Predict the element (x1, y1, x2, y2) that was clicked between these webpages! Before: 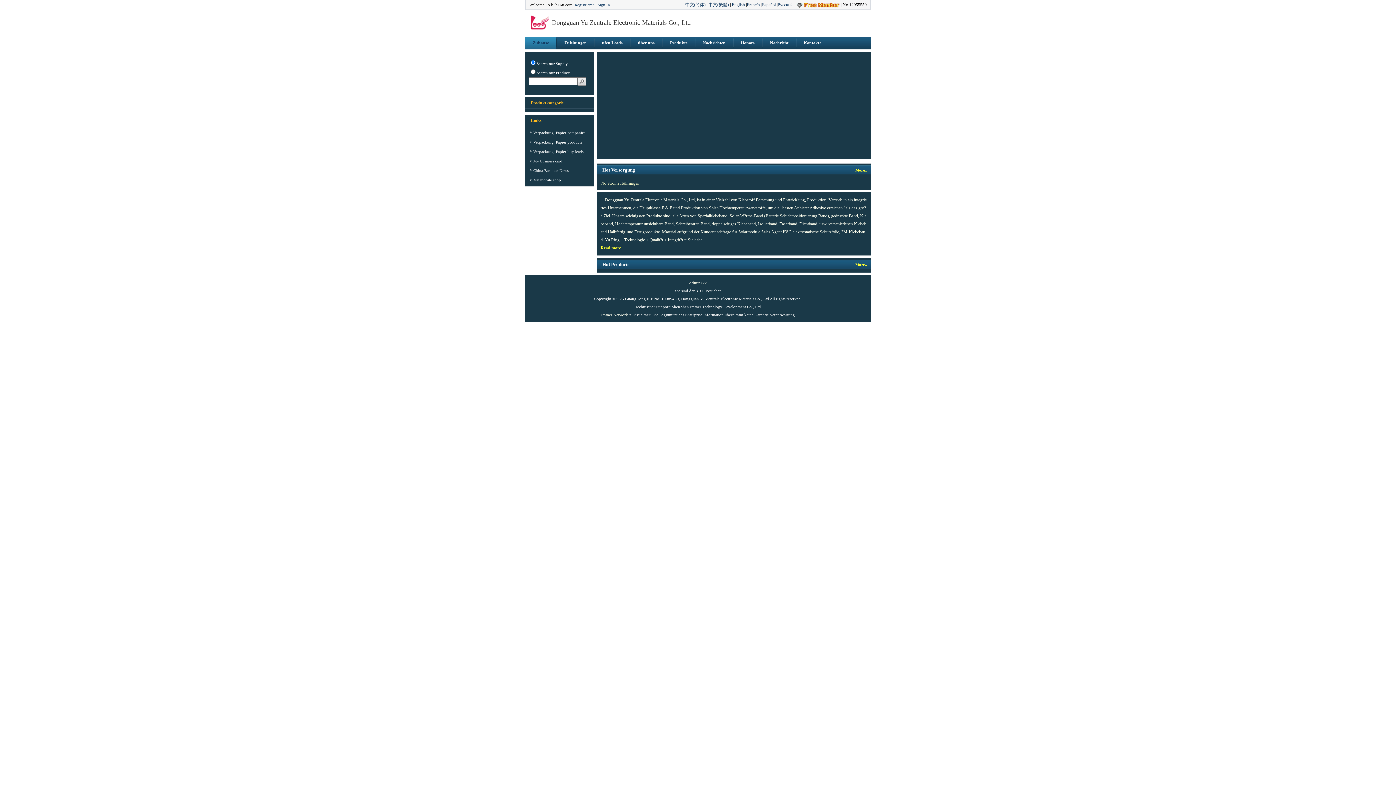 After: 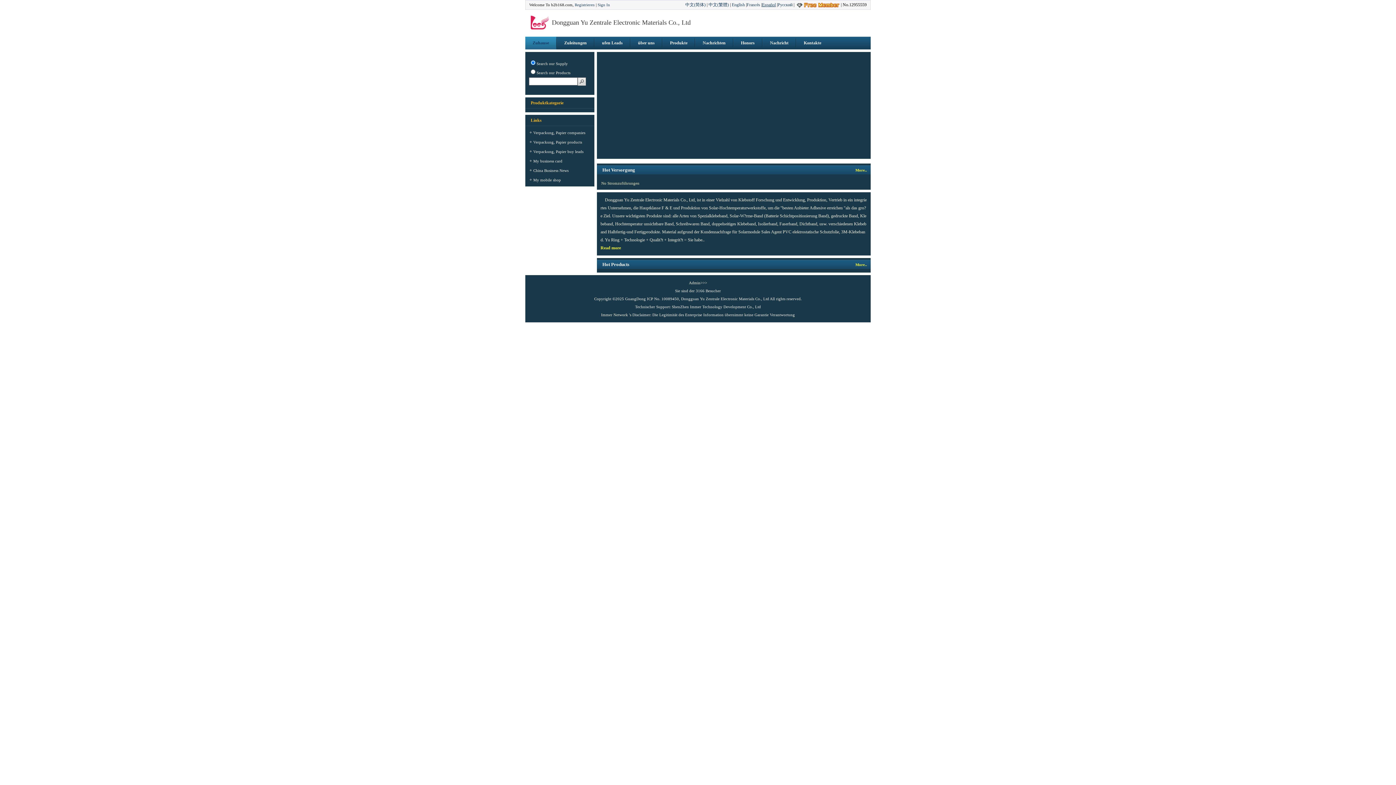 Action: bbox: (762, 2, 776, 7) label: Español